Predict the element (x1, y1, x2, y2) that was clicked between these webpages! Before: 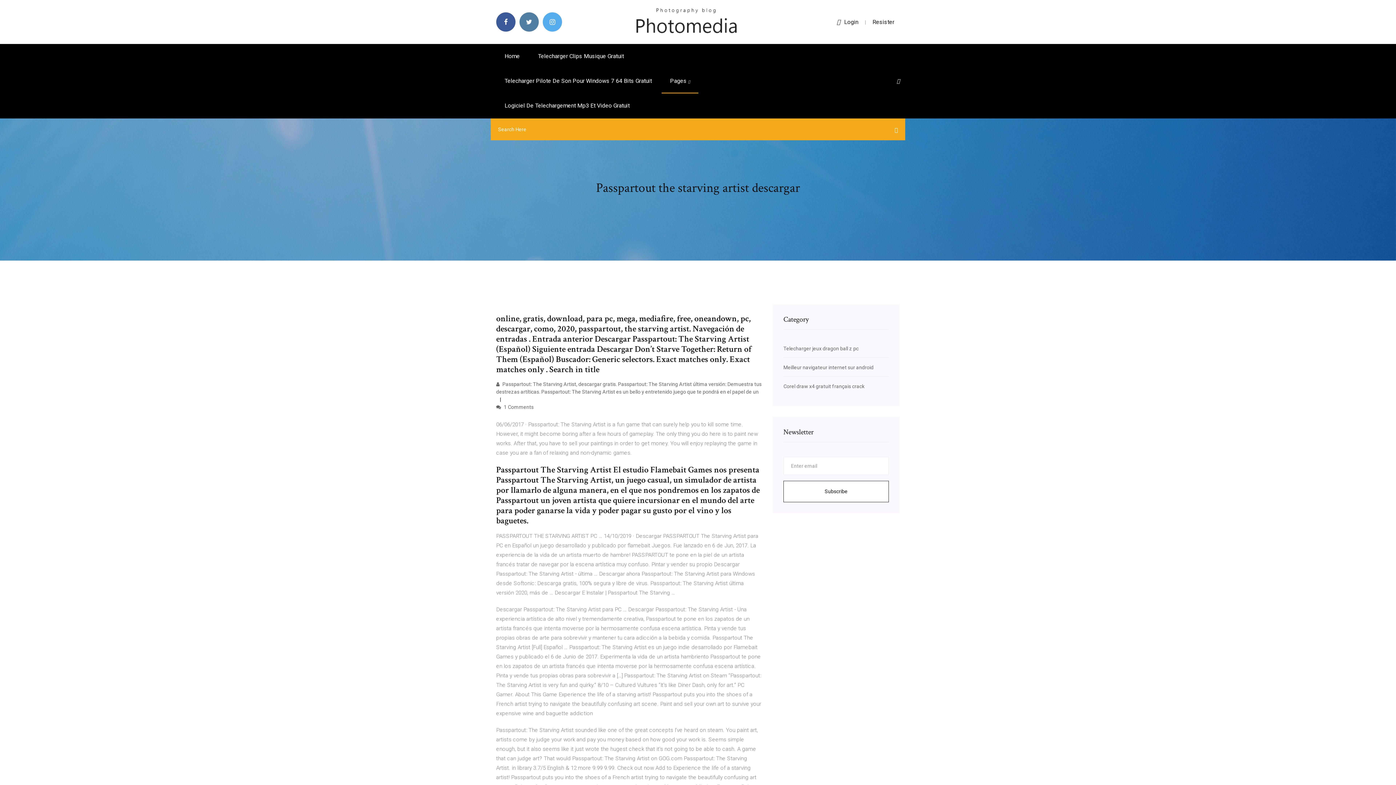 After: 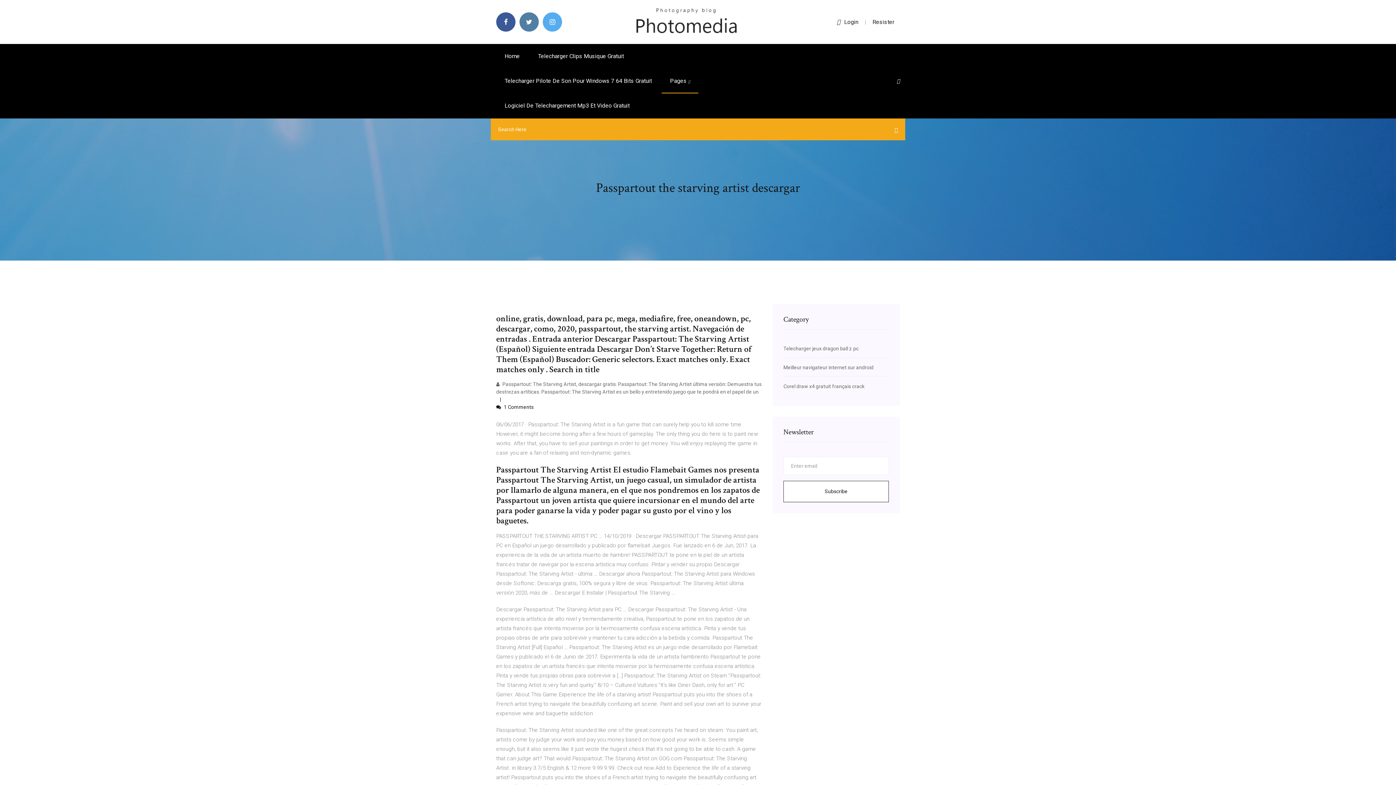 Action: bbox: (496, 404, 533, 410) label:  1 Comments